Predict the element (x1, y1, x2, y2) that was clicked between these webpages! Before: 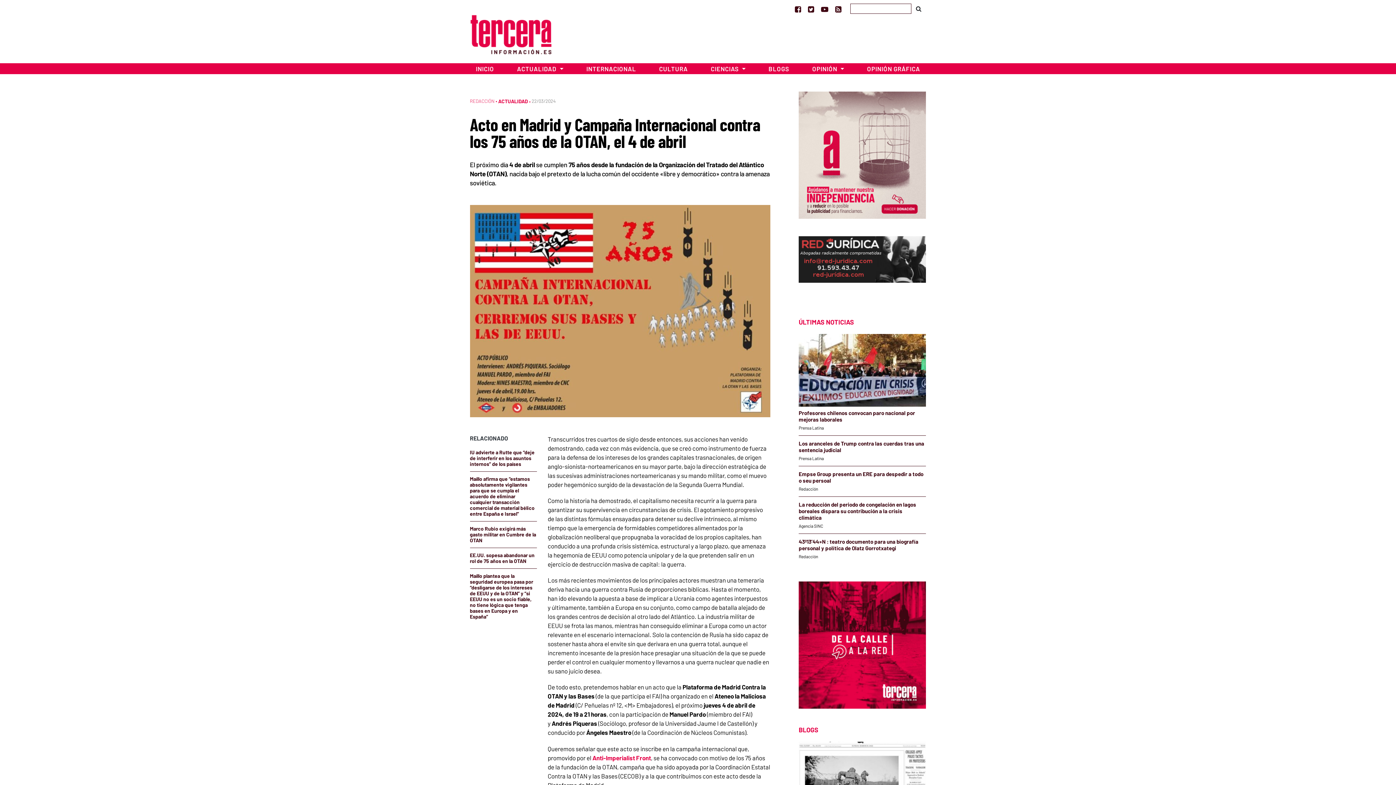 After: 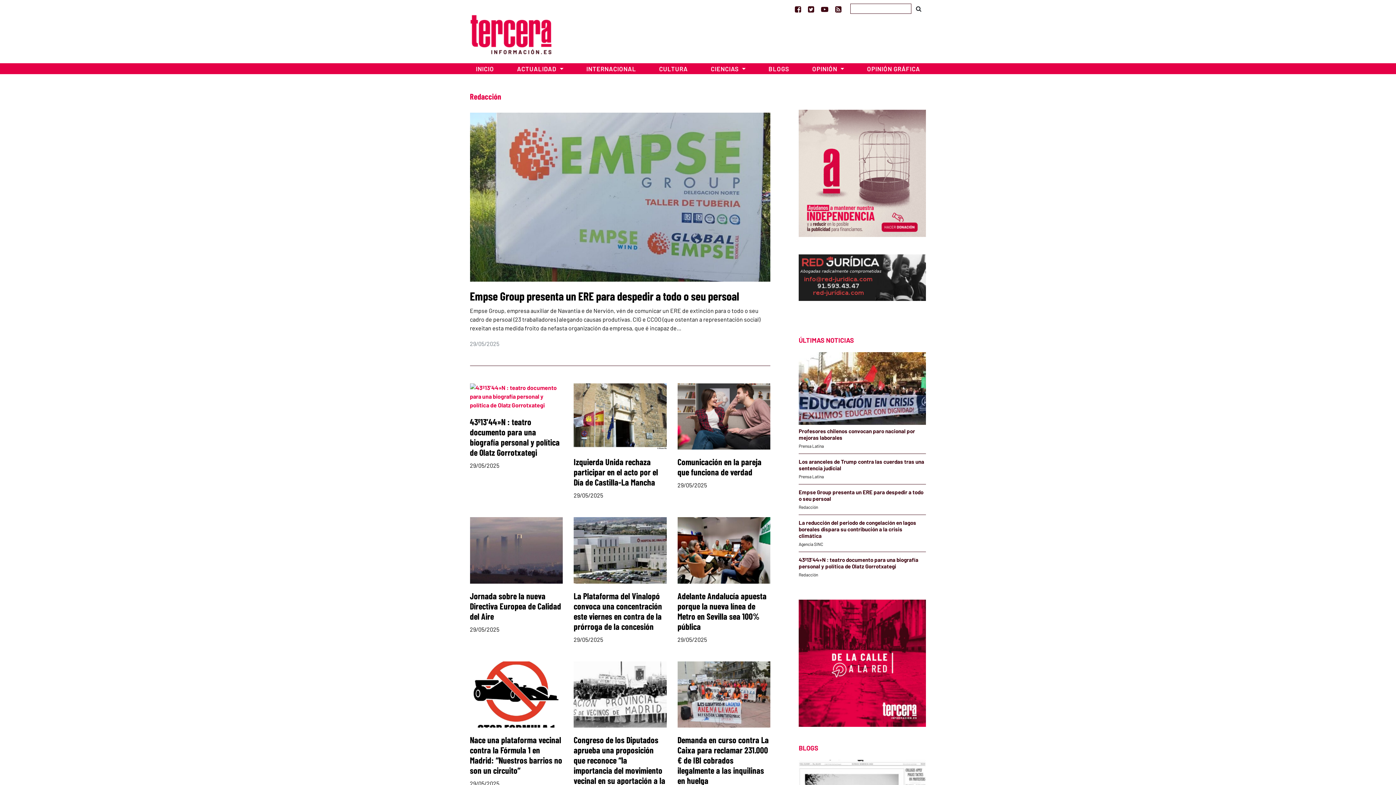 Action: bbox: (470, 98, 494, 104) label: REDACCIÓN